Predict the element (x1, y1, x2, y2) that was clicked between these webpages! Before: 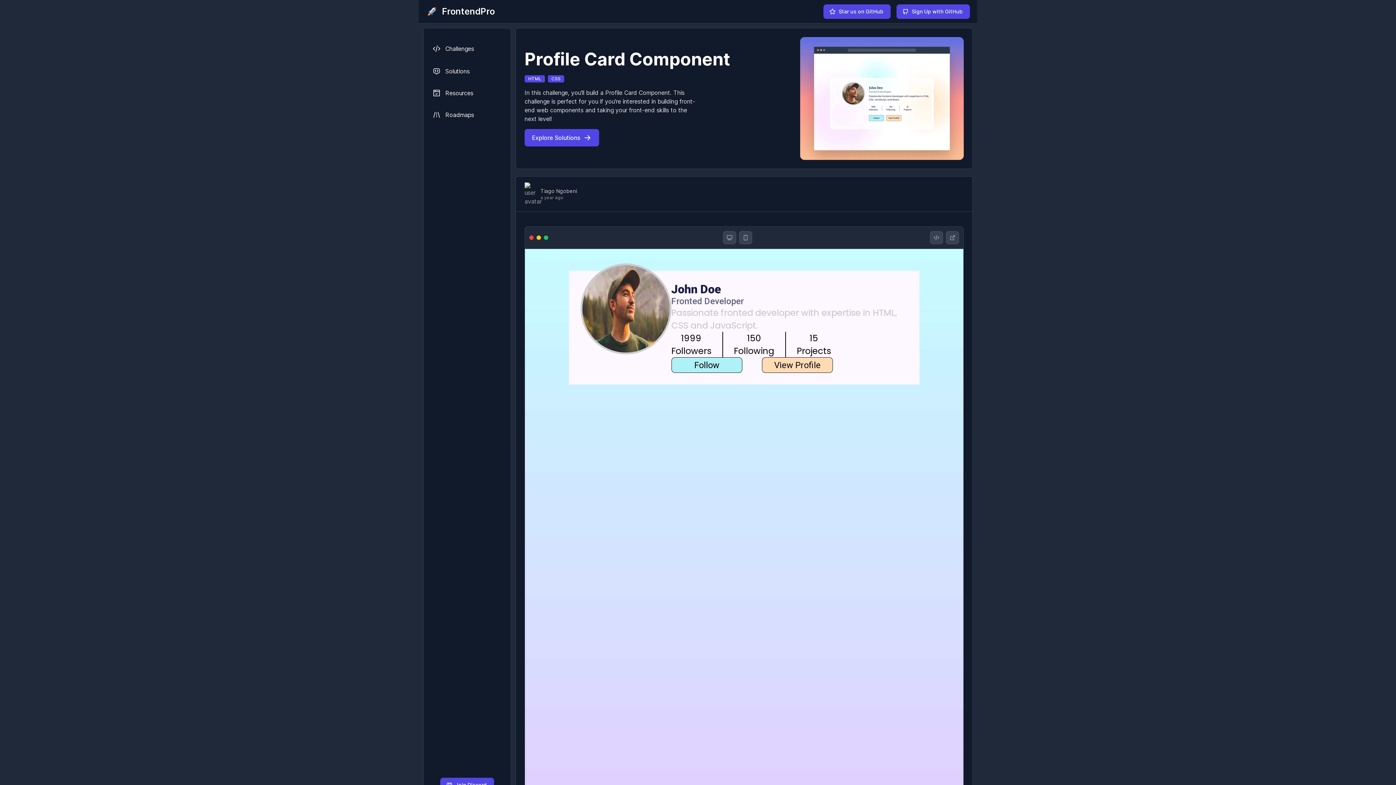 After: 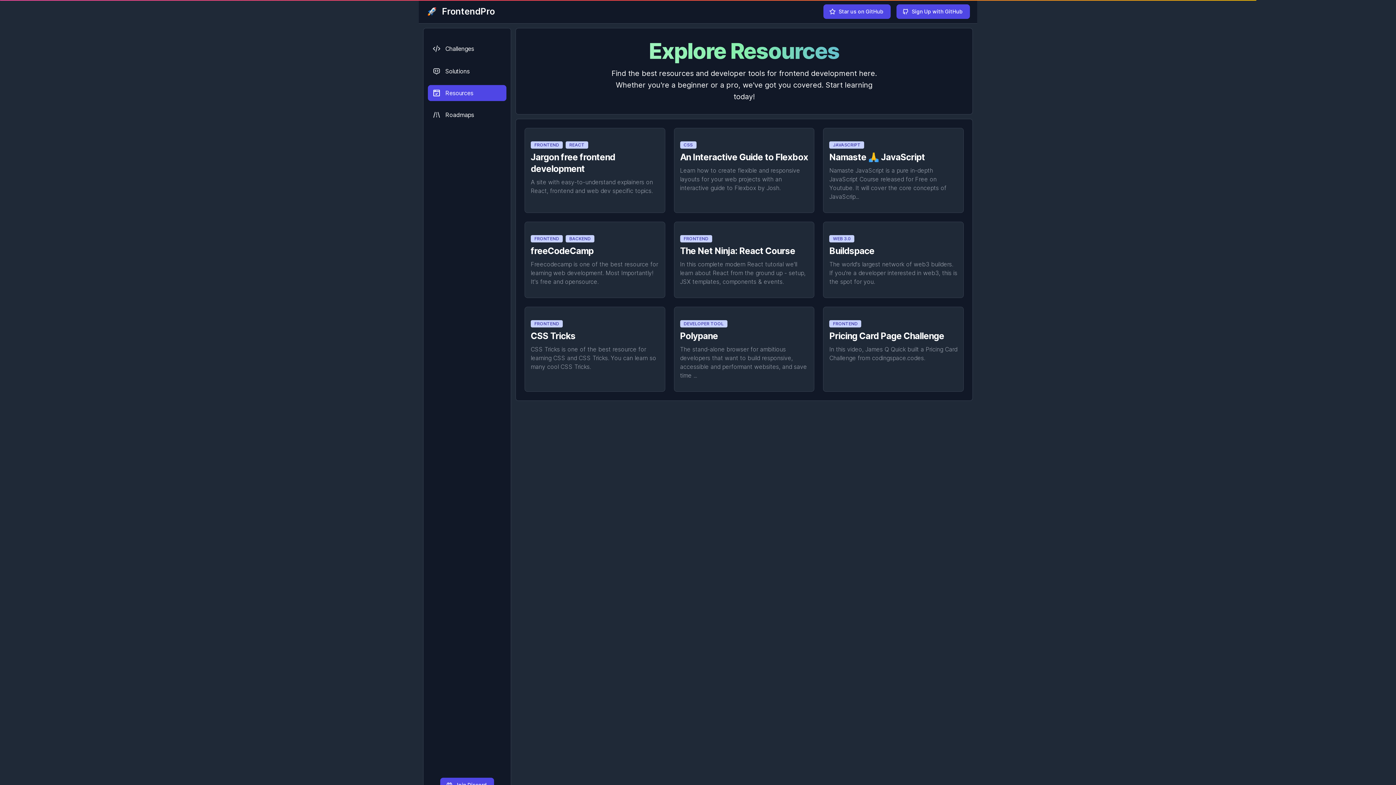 Action: label: Resources bbox: (428, 85, 506, 101)